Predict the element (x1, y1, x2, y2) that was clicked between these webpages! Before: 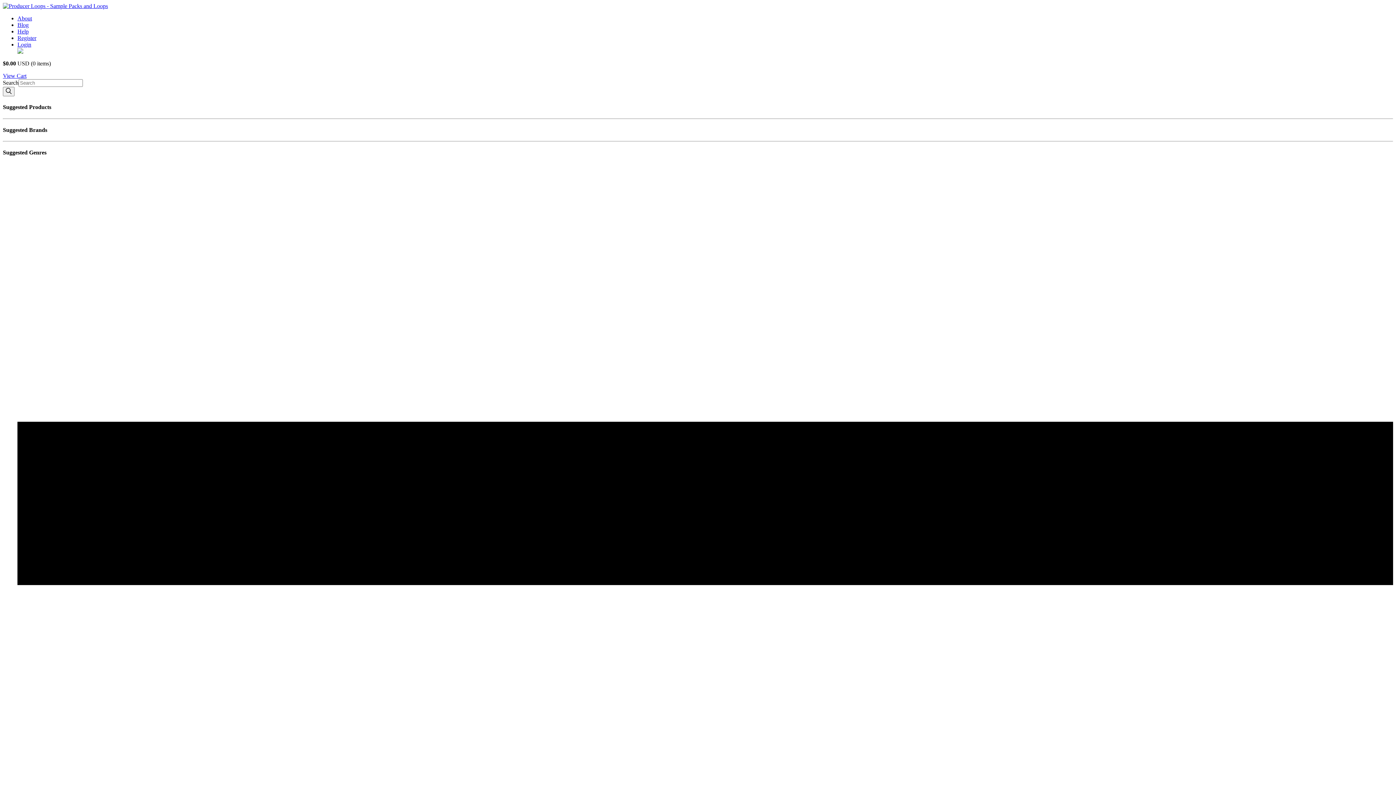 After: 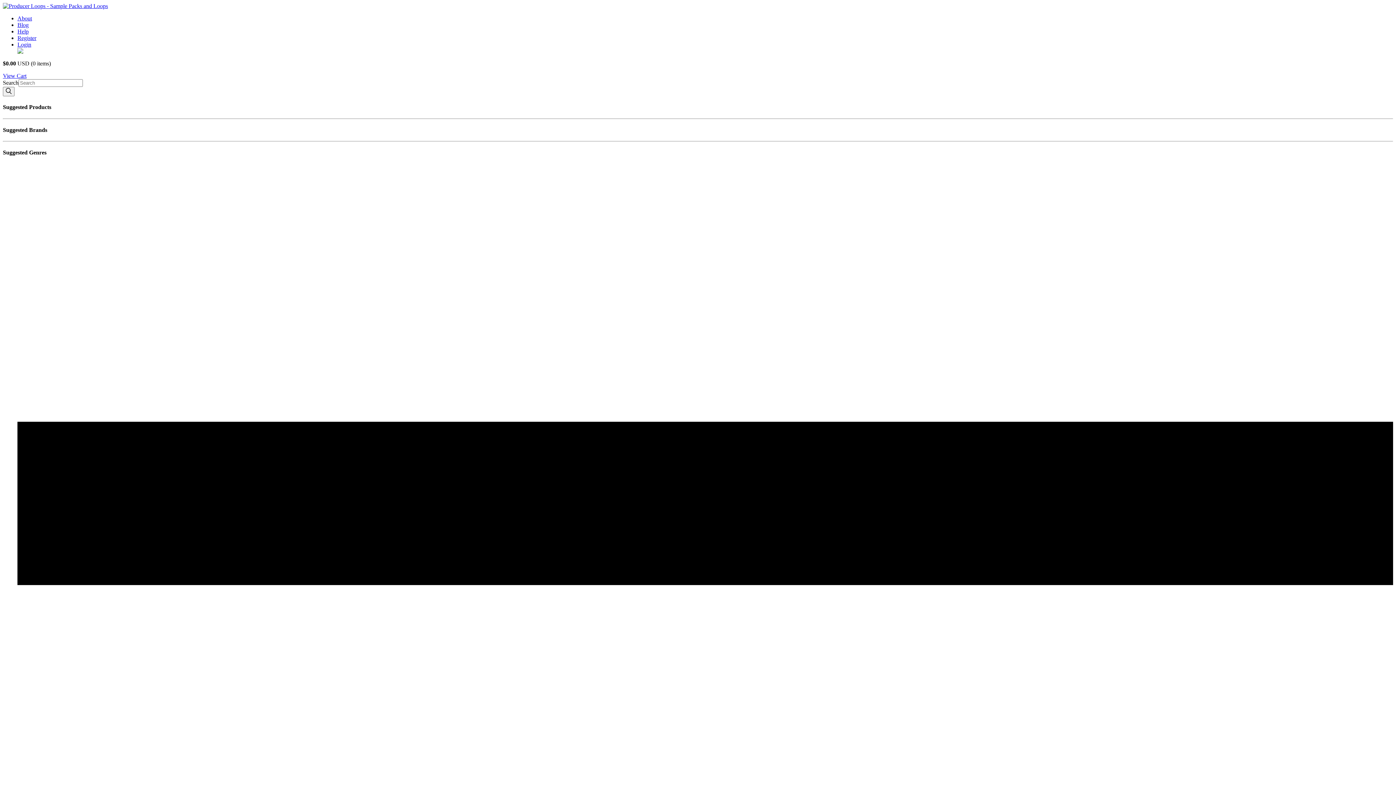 Action: bbox: (2, 2, 108, 9)